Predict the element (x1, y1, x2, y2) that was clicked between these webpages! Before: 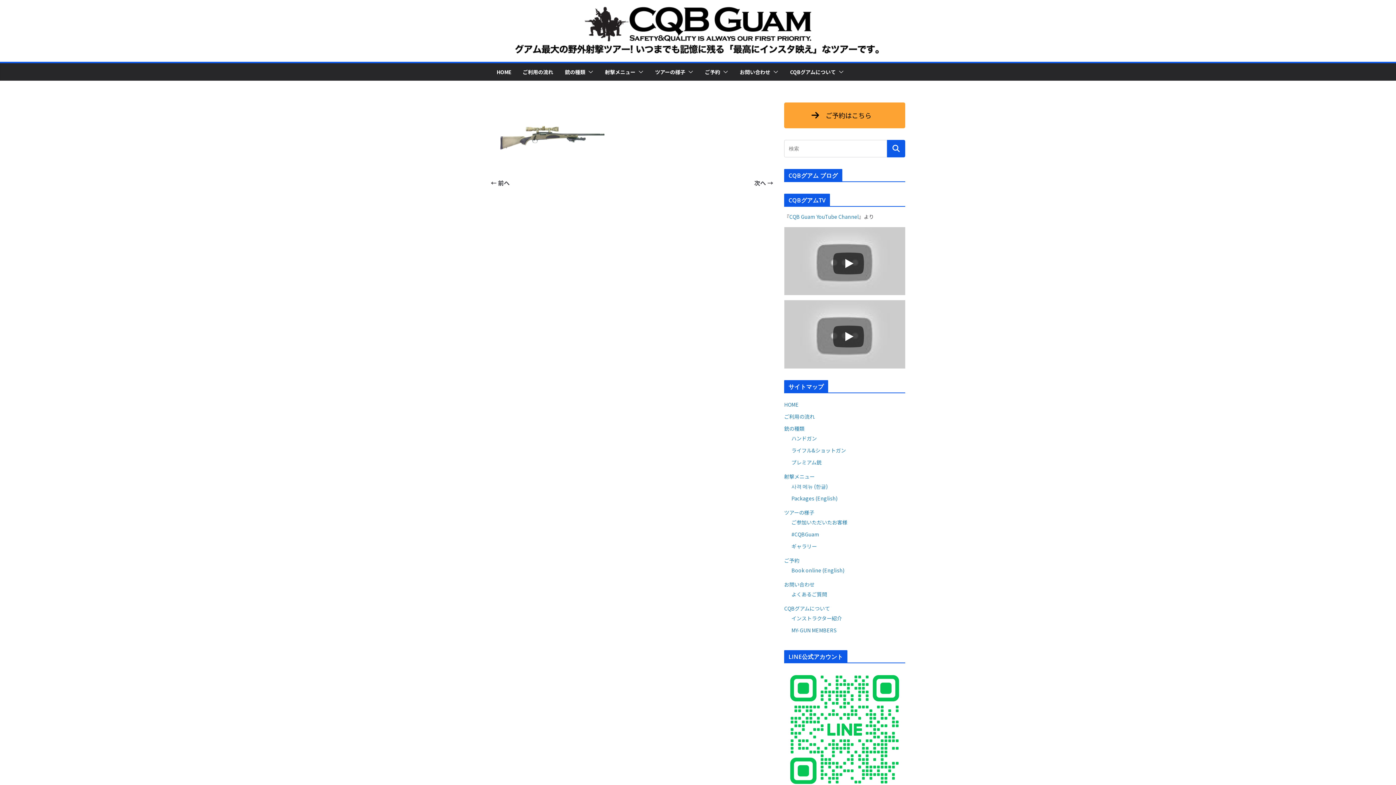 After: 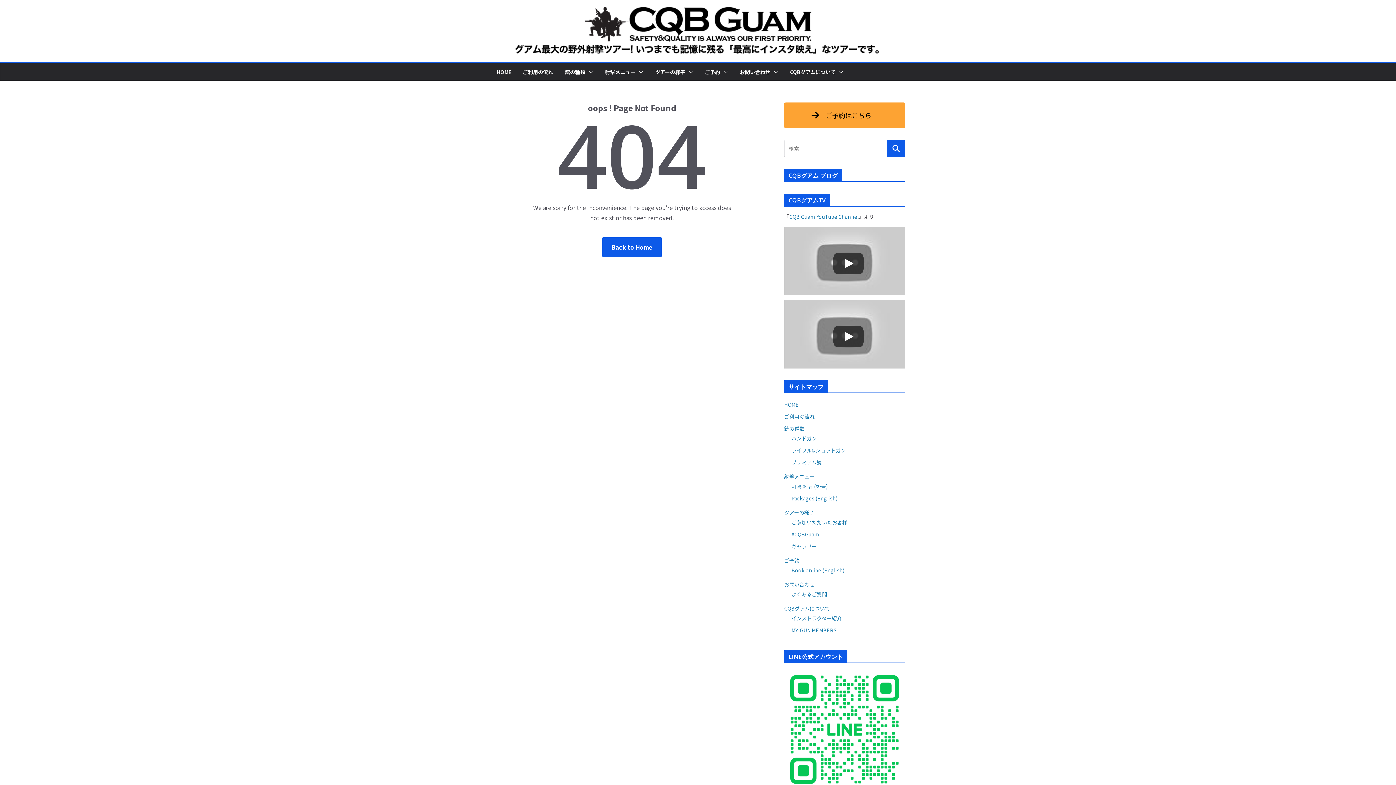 Action: label: 銃の種類 bbox: (784, 436, 804, 443)